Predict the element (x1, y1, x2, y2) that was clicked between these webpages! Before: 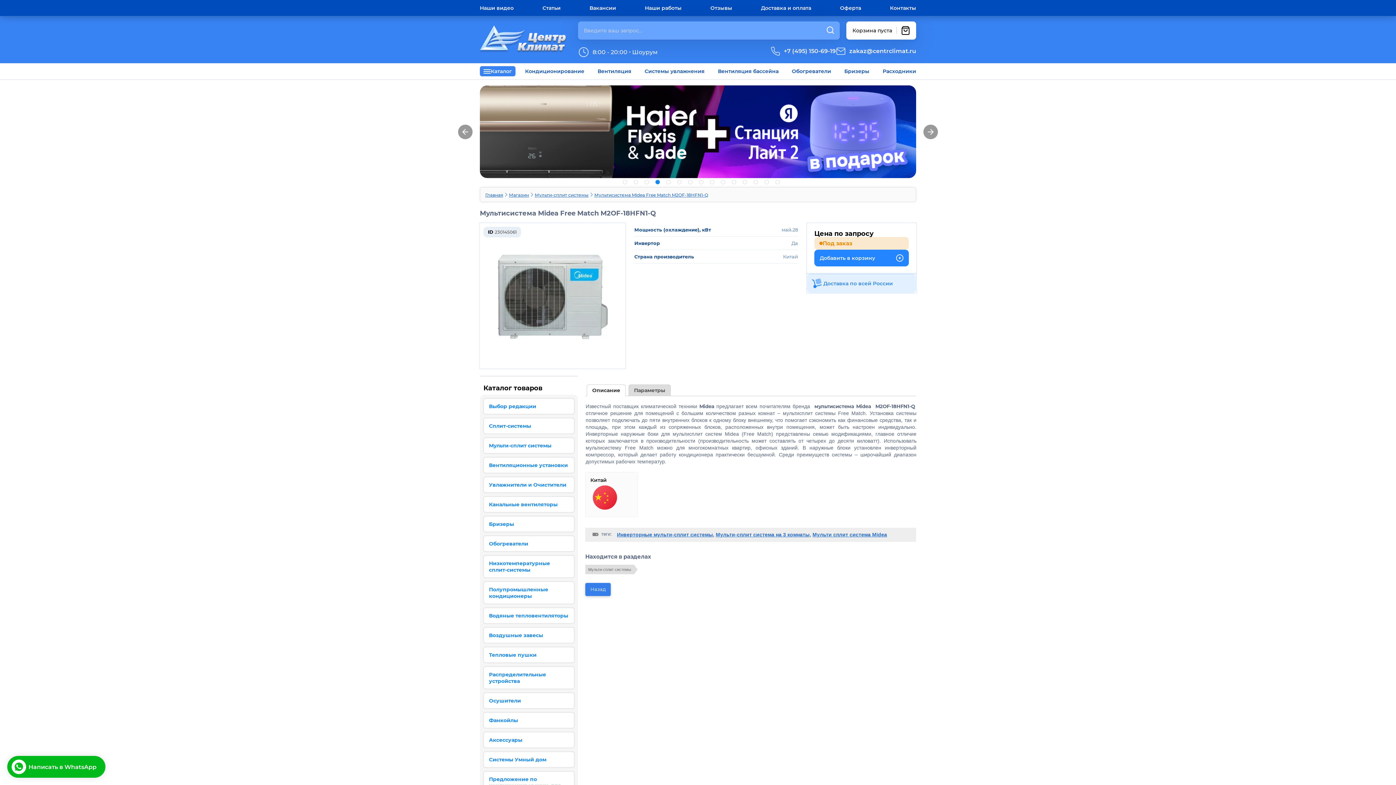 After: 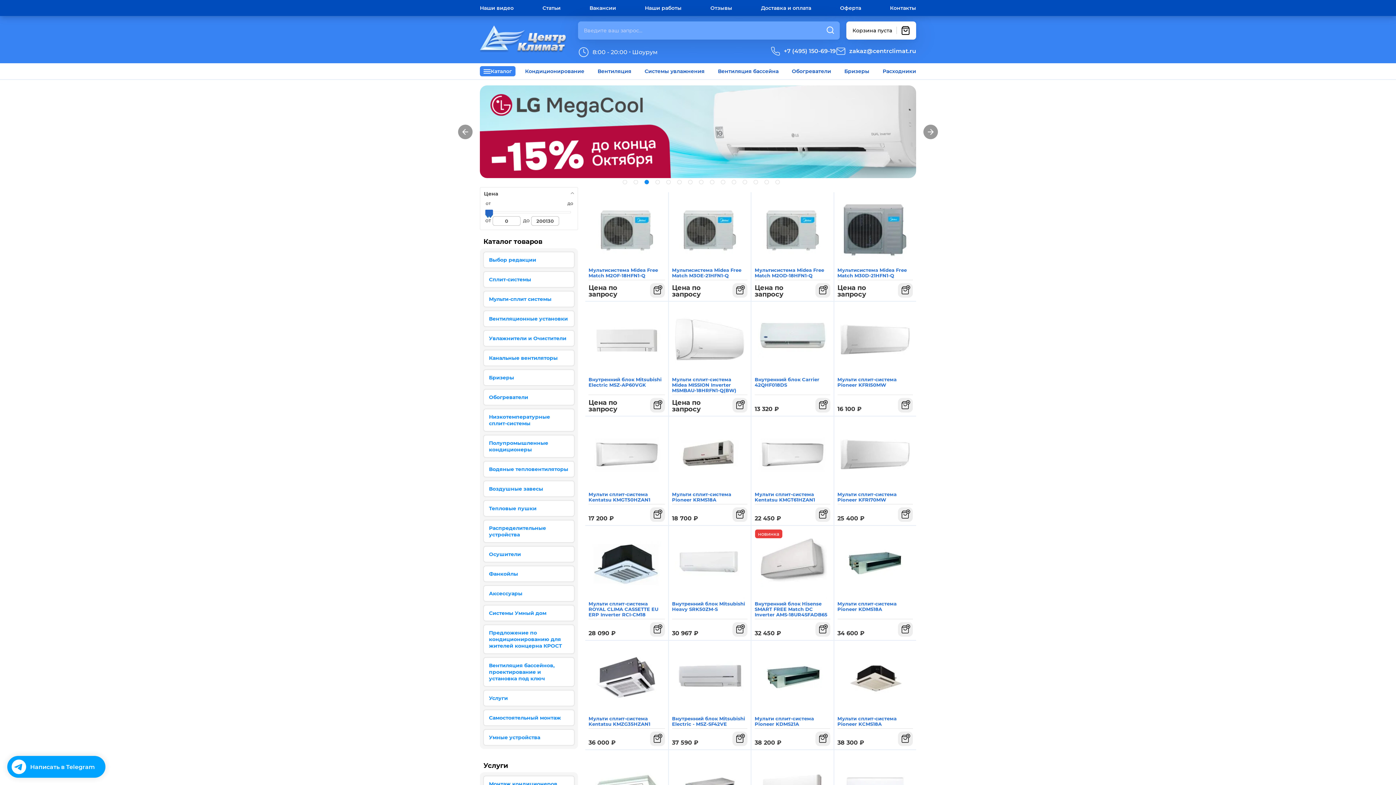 Action: label: Мульти-сплит система на 3 комнаты bbox: (716, 532, 809, 537)